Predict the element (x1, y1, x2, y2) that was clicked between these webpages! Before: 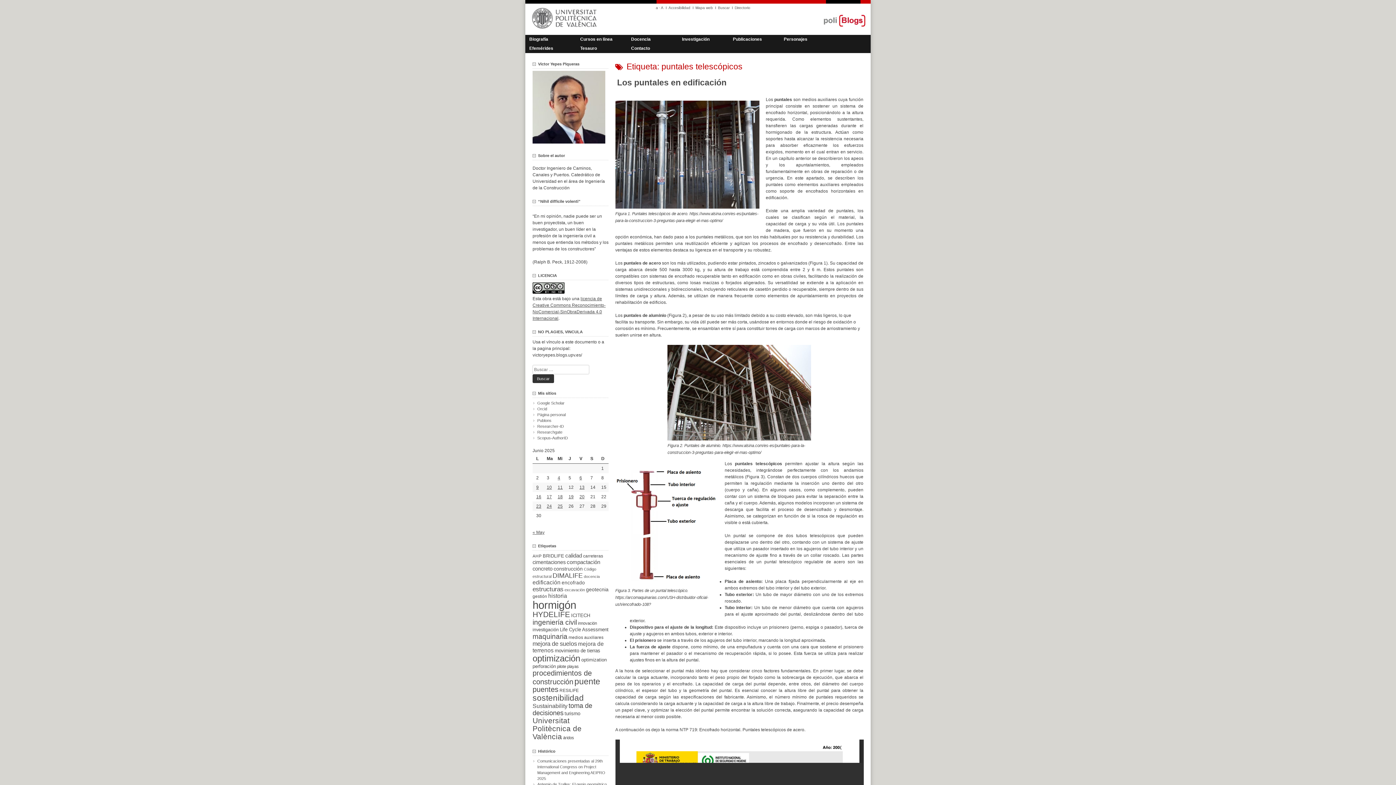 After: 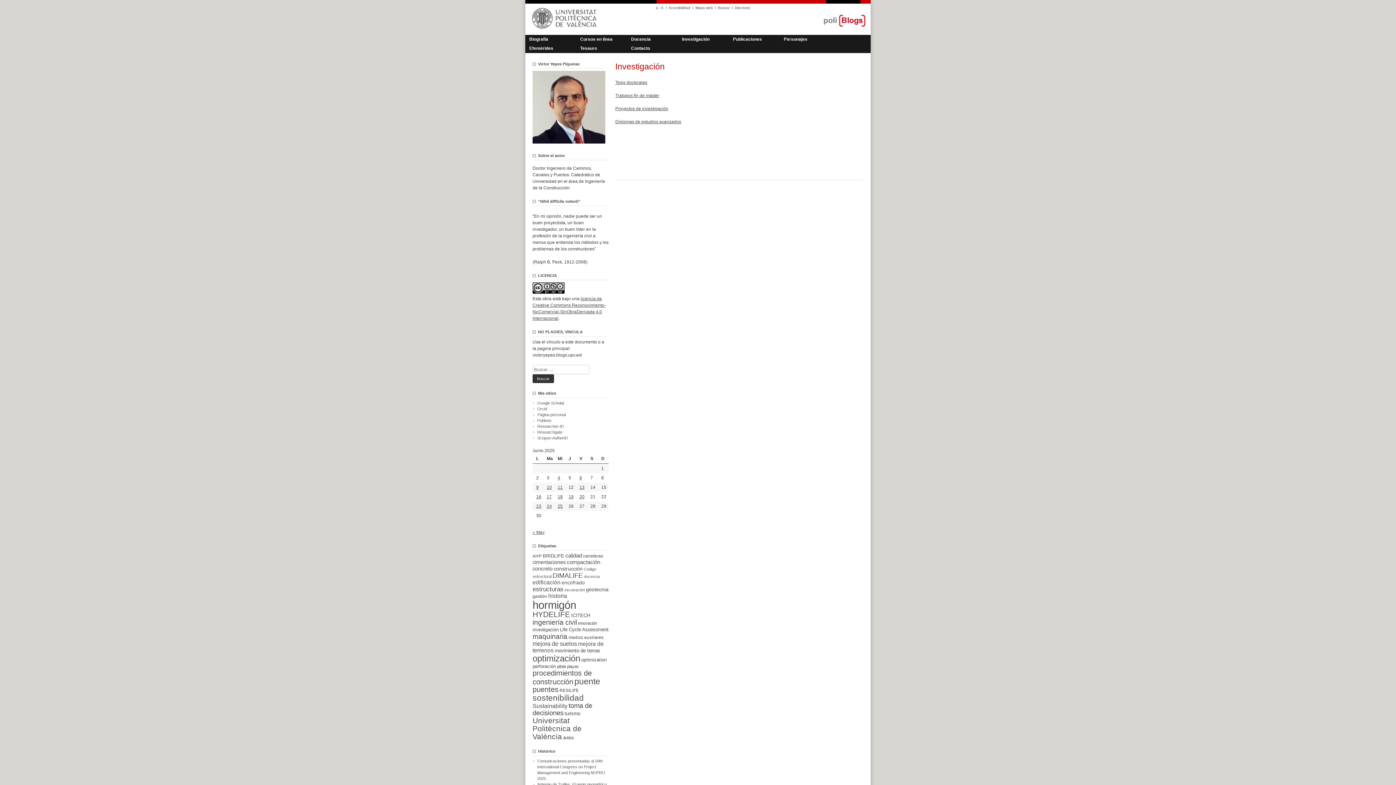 Action: label: Investigación bbox: (679, 34, 729, 44)